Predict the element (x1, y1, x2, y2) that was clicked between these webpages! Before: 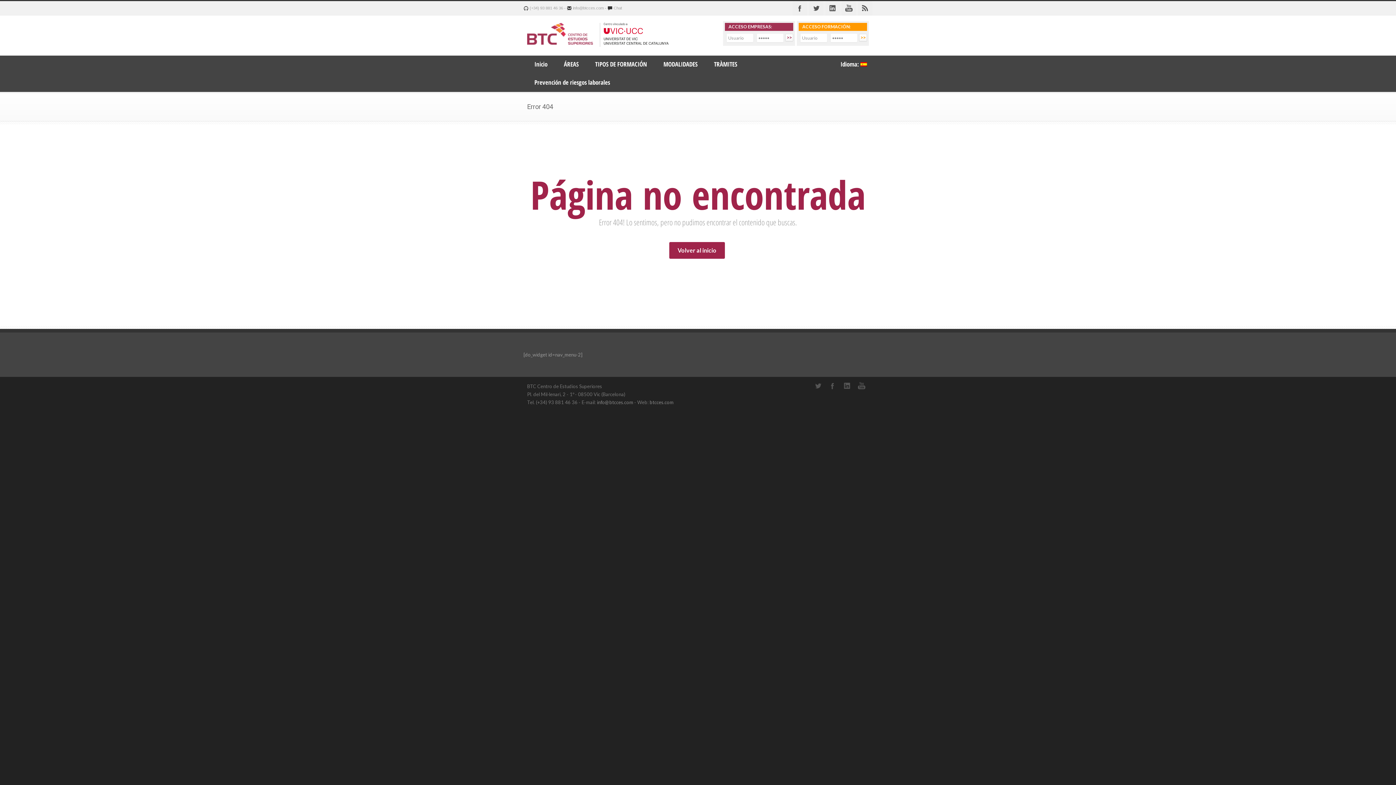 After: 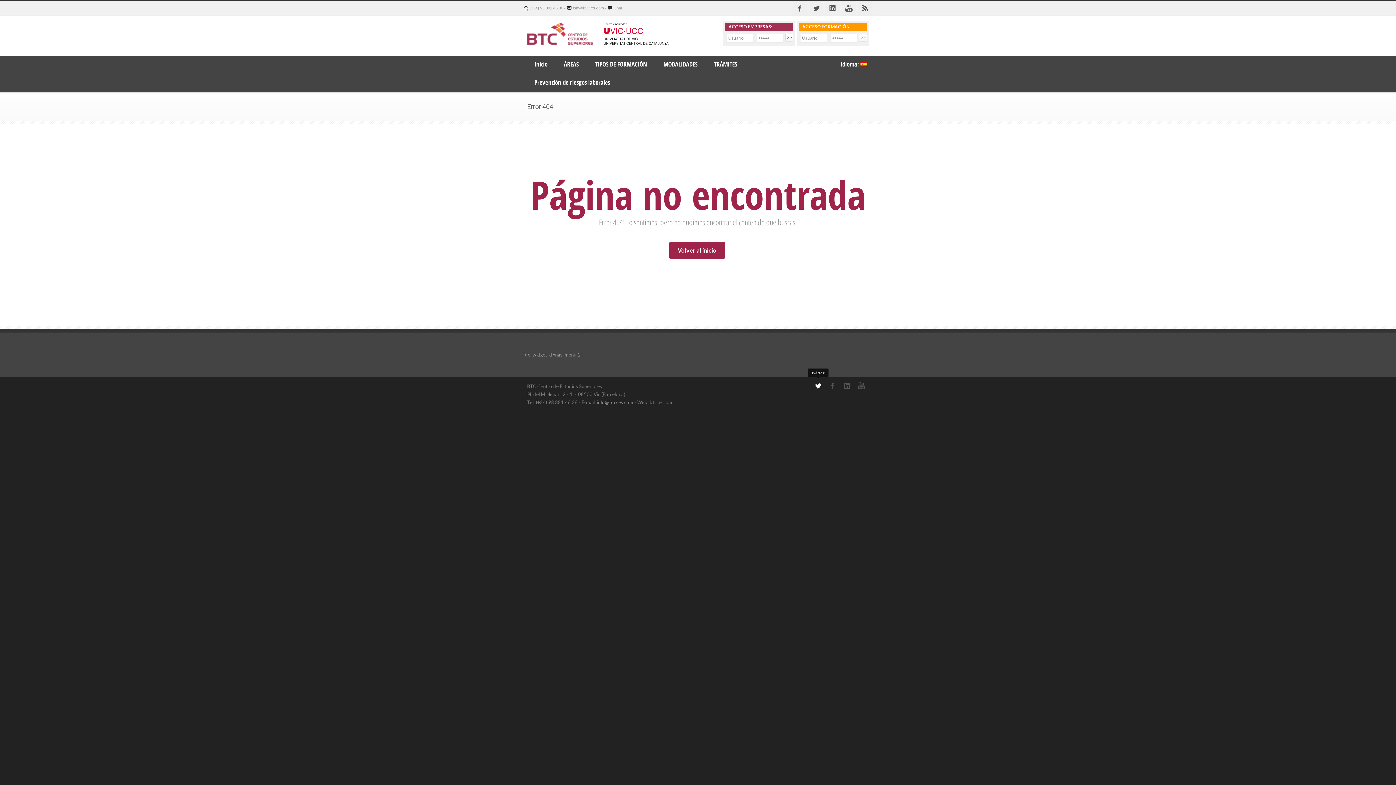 Action: label: Twitter bbox: (810, 378, 825, 393)